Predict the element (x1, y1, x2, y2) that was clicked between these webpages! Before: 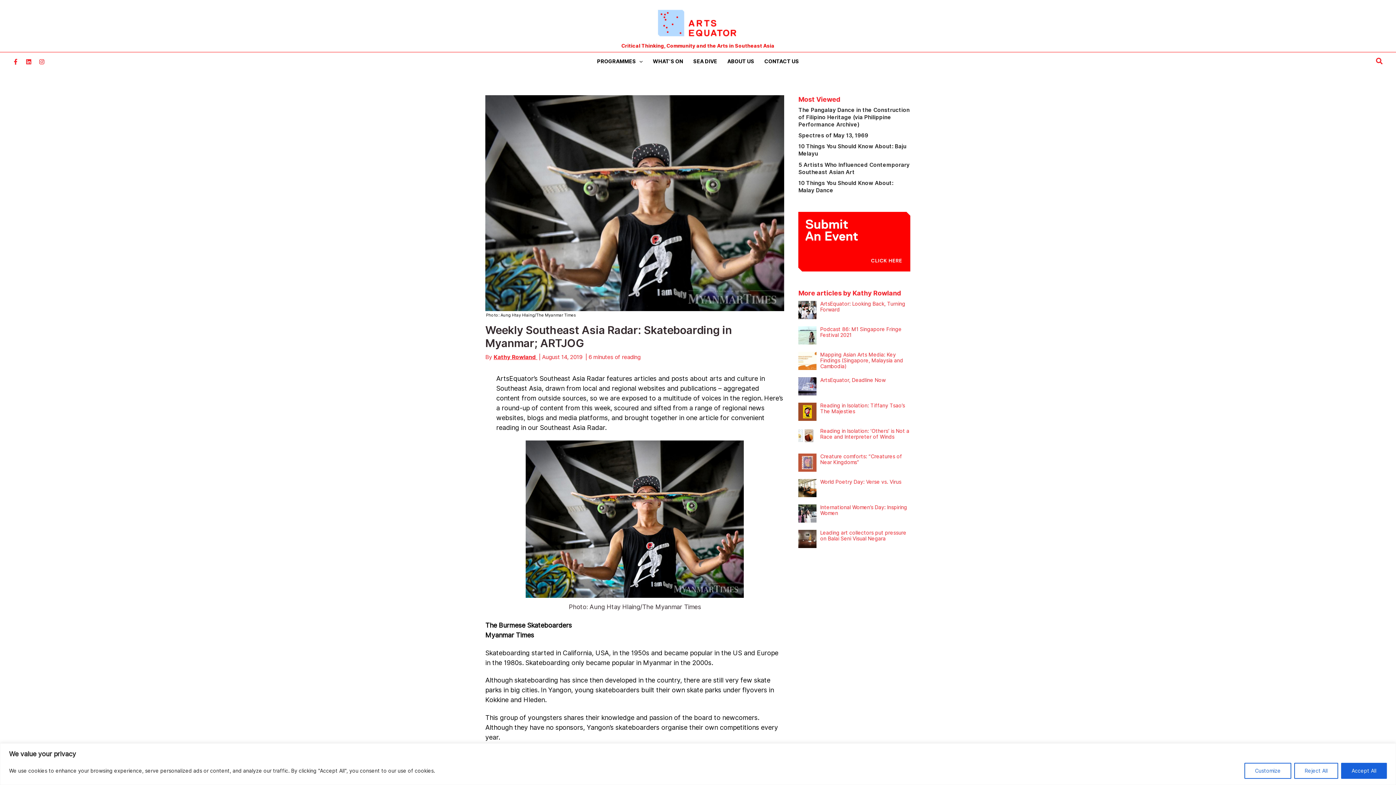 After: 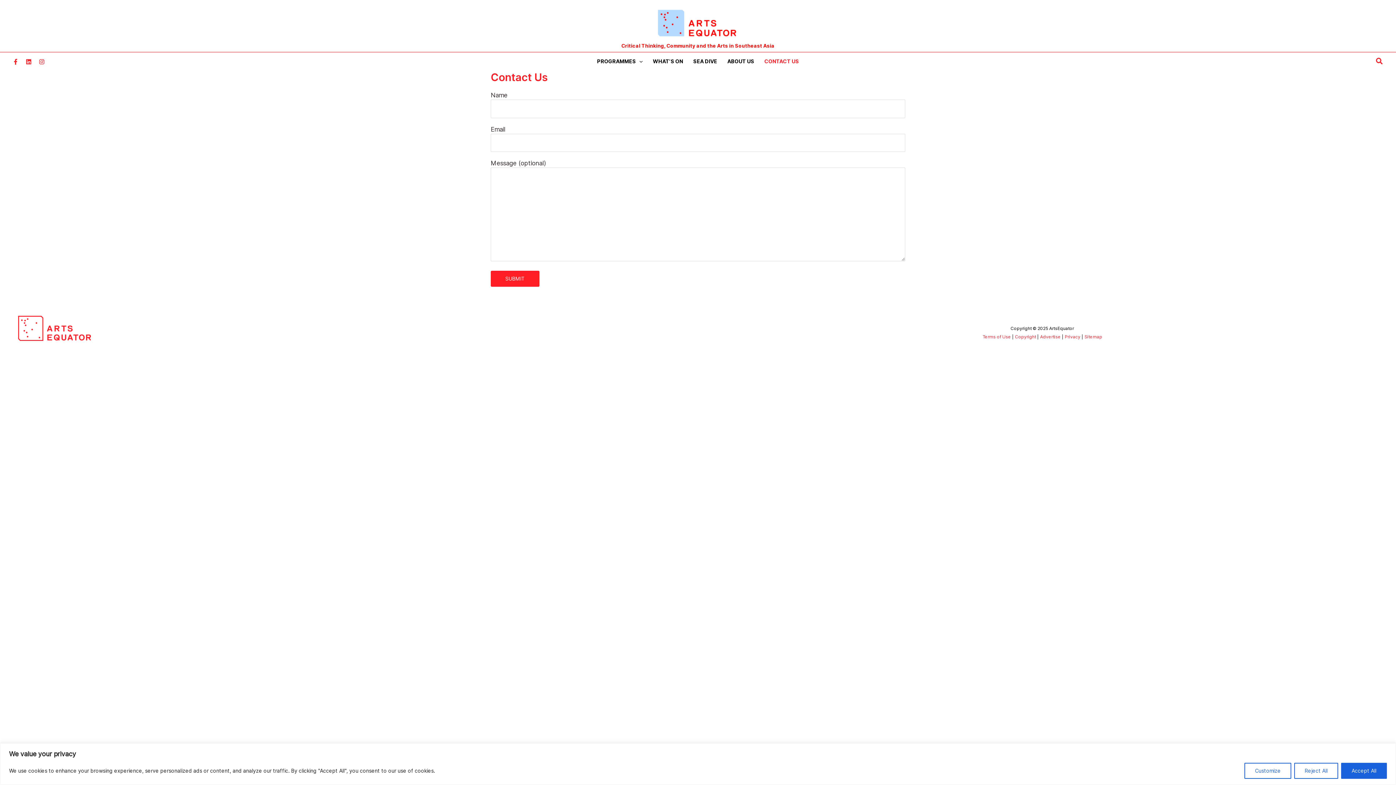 Action: label: CONTACT US bbox: (759, 52, 804, 70)